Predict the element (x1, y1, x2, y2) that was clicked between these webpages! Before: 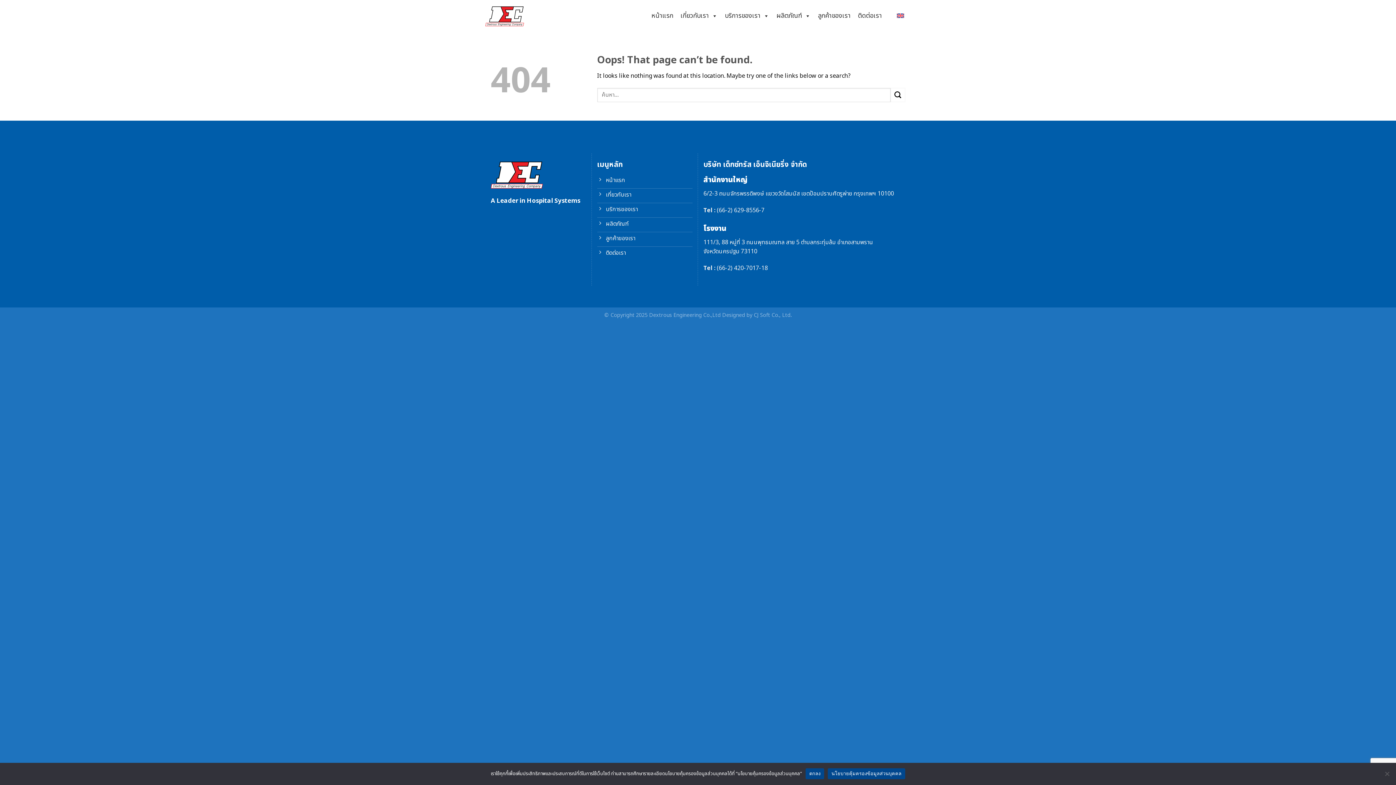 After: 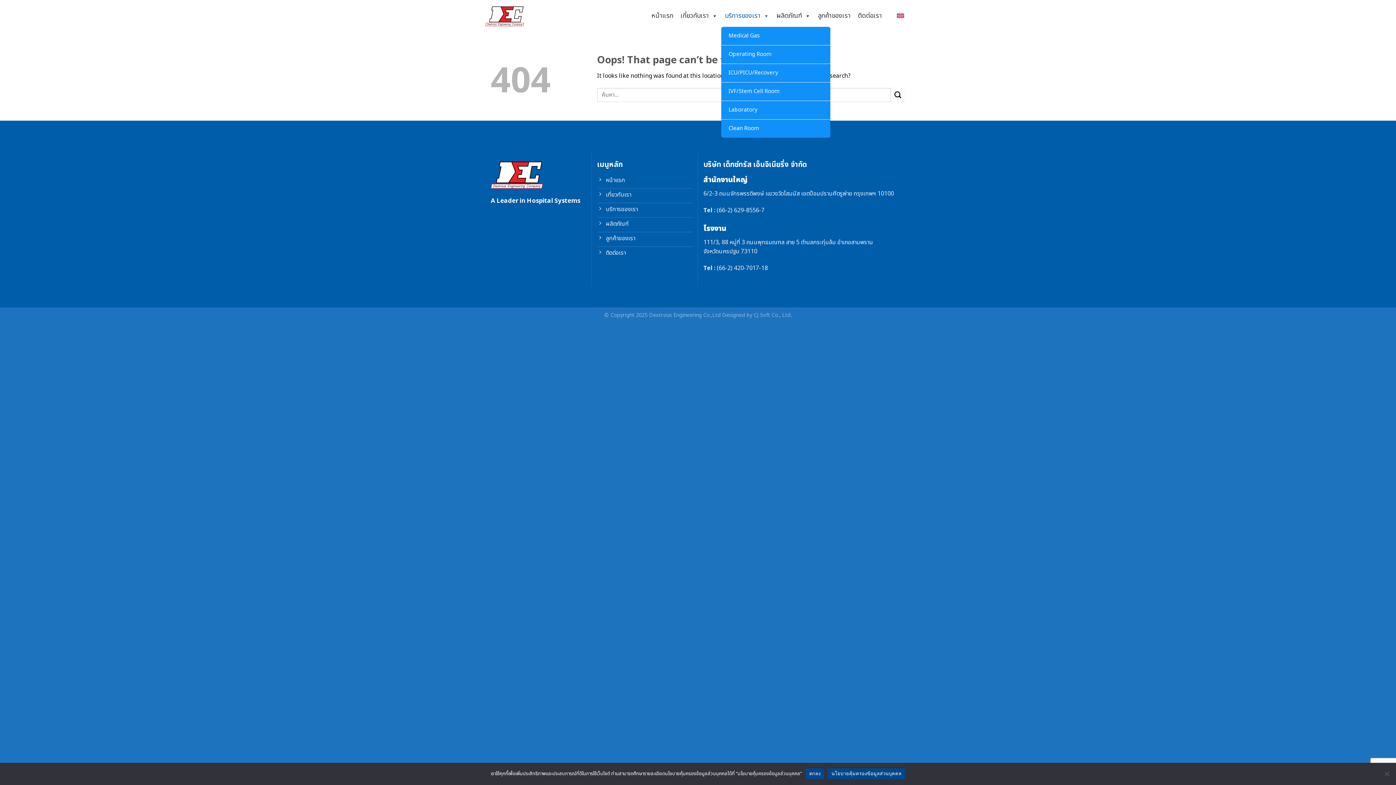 Action: bbox: (721, 5, 773, 26) label: บริการของเรา